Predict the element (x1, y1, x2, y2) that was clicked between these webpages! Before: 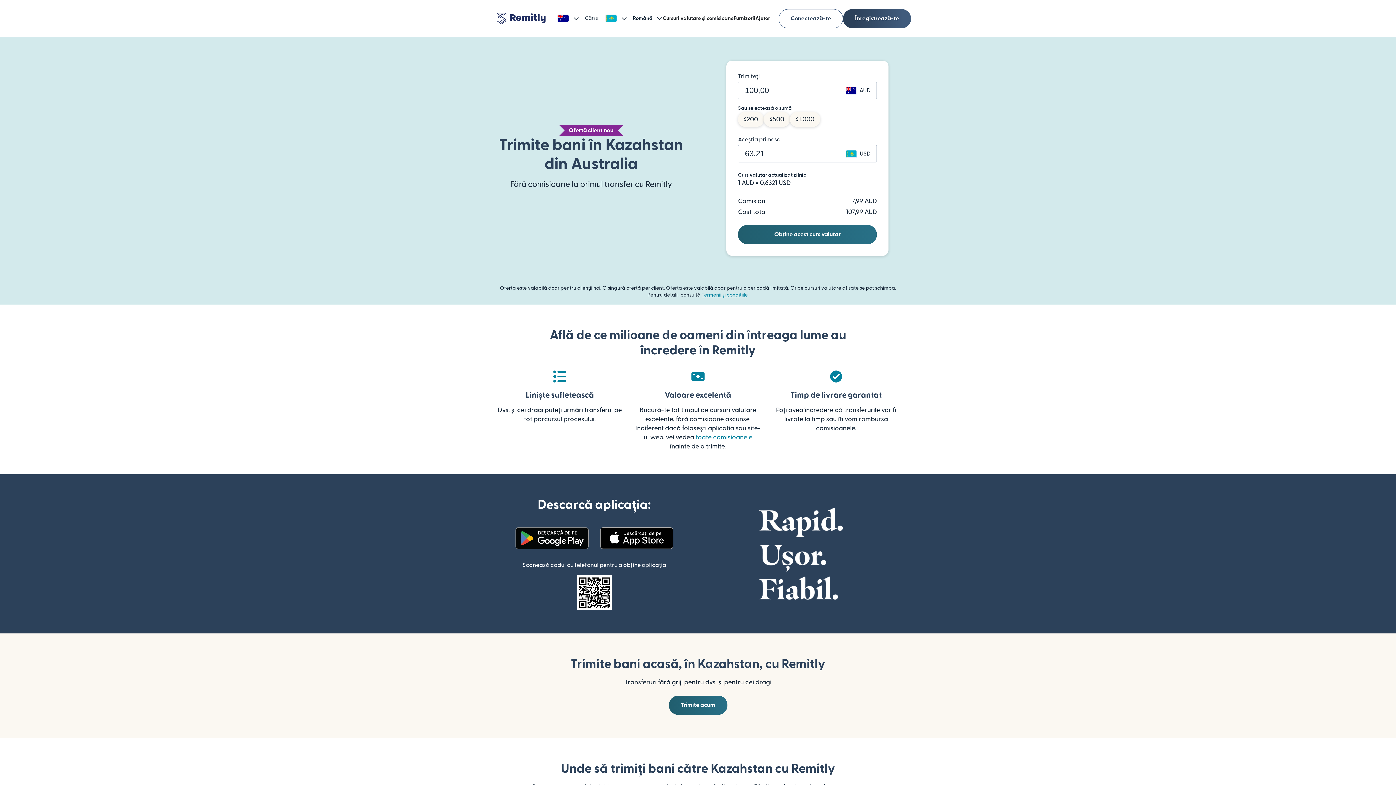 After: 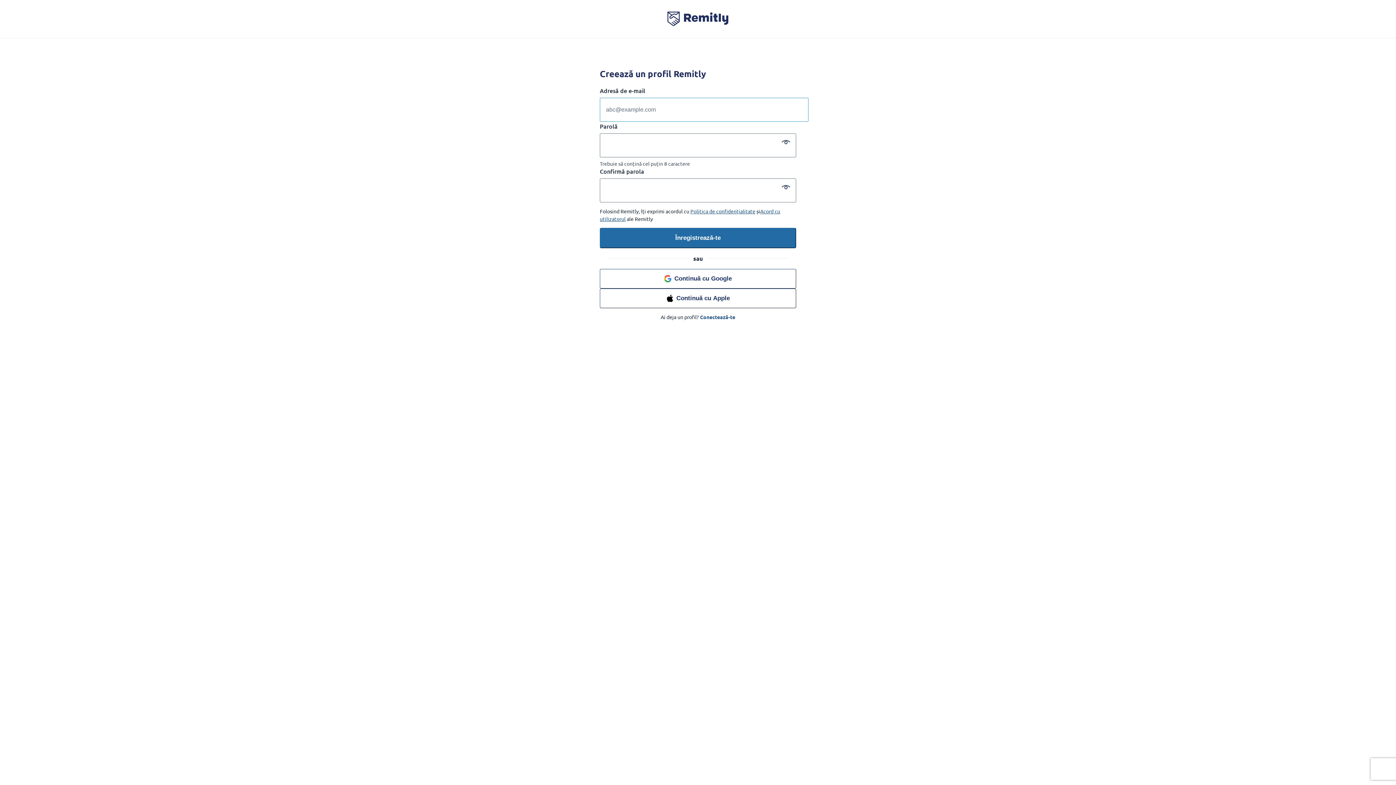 Action: label: Trimite acum bbox: (668, 696, 727, 715)